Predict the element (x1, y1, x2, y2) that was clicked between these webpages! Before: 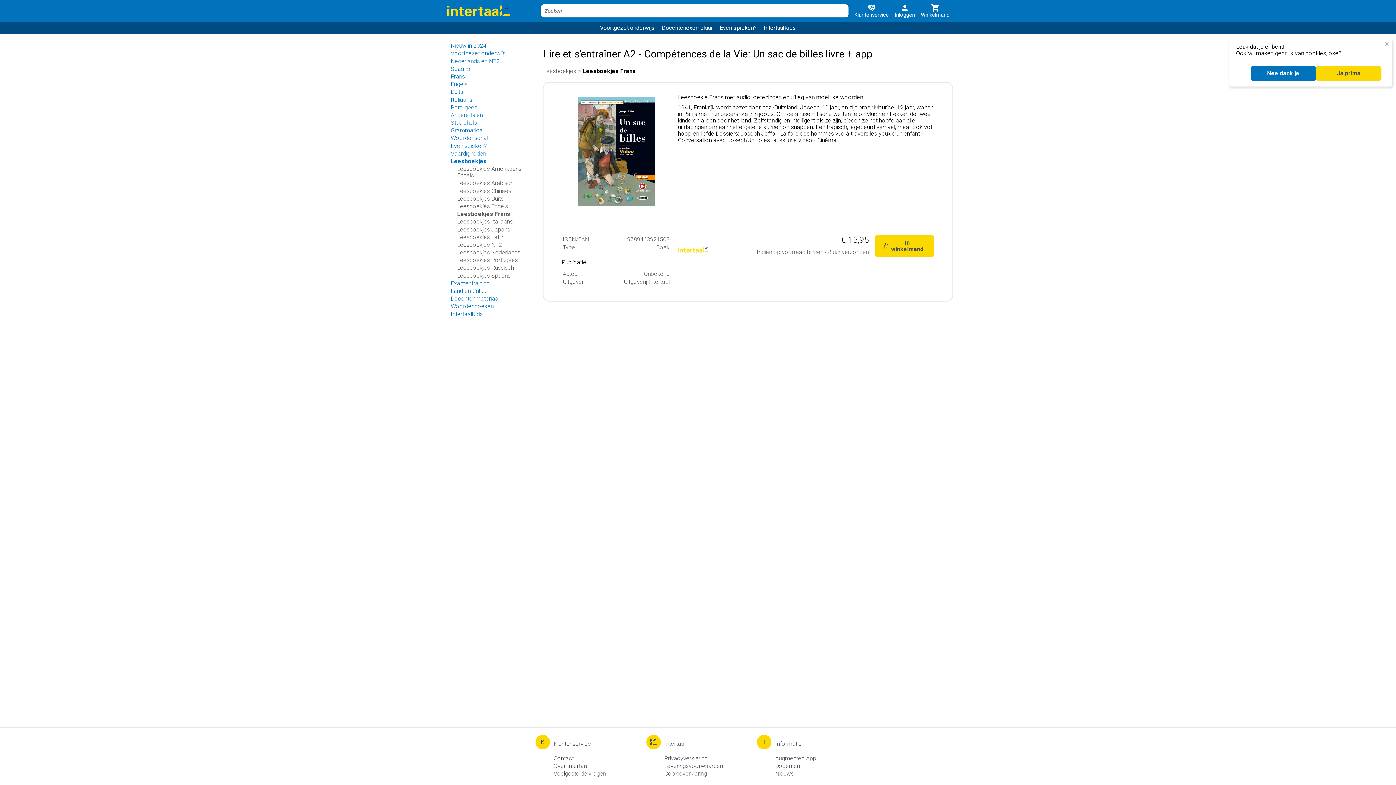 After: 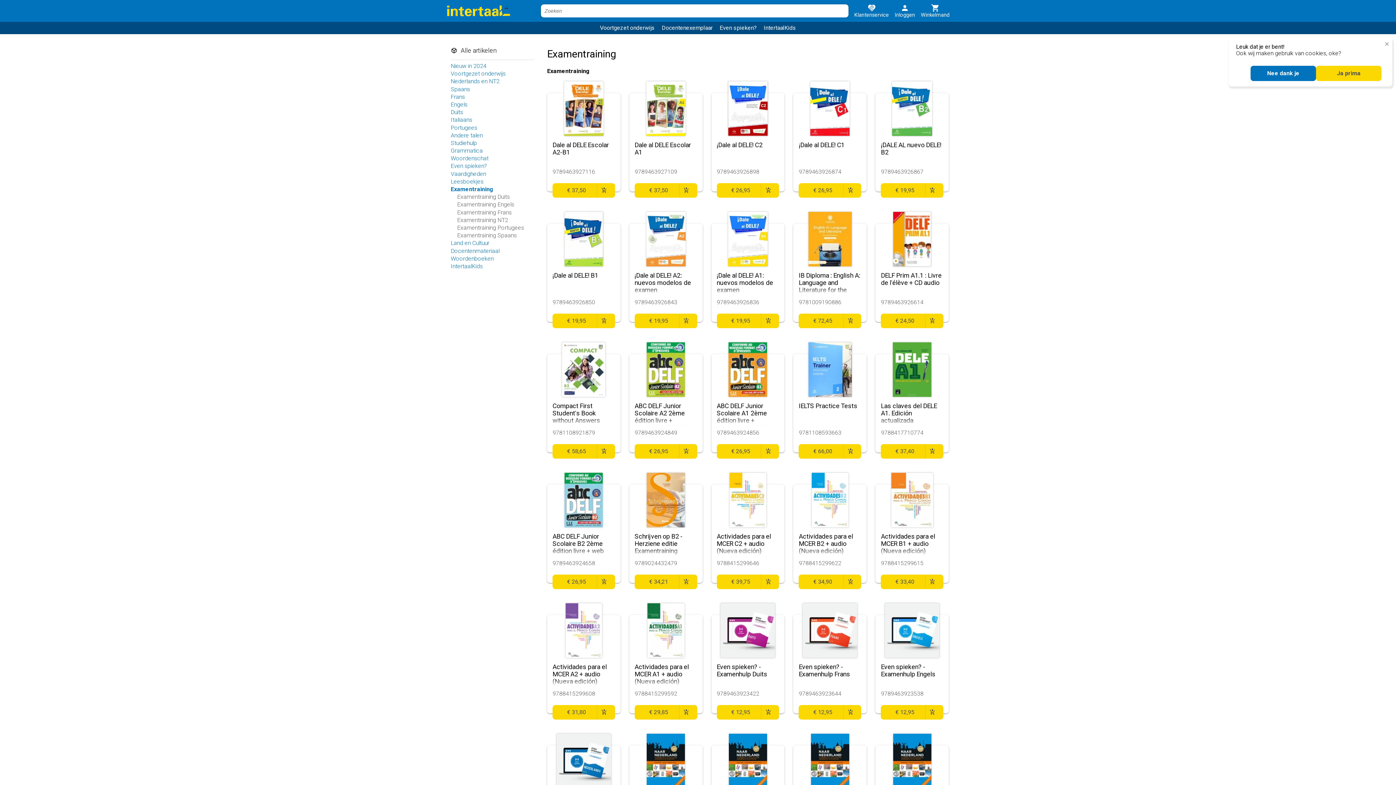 Action: label: Examentraining bbox: (450, 279, 489, 286)